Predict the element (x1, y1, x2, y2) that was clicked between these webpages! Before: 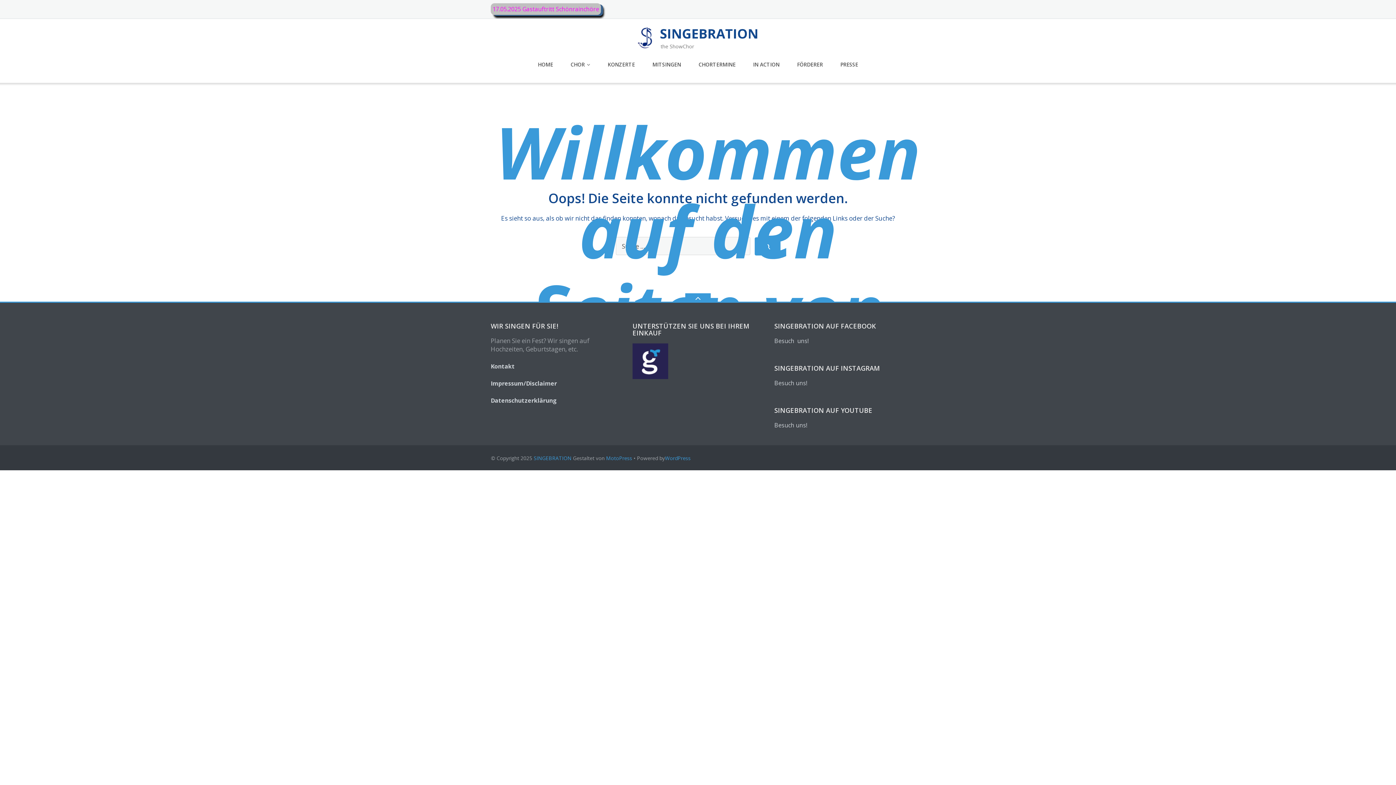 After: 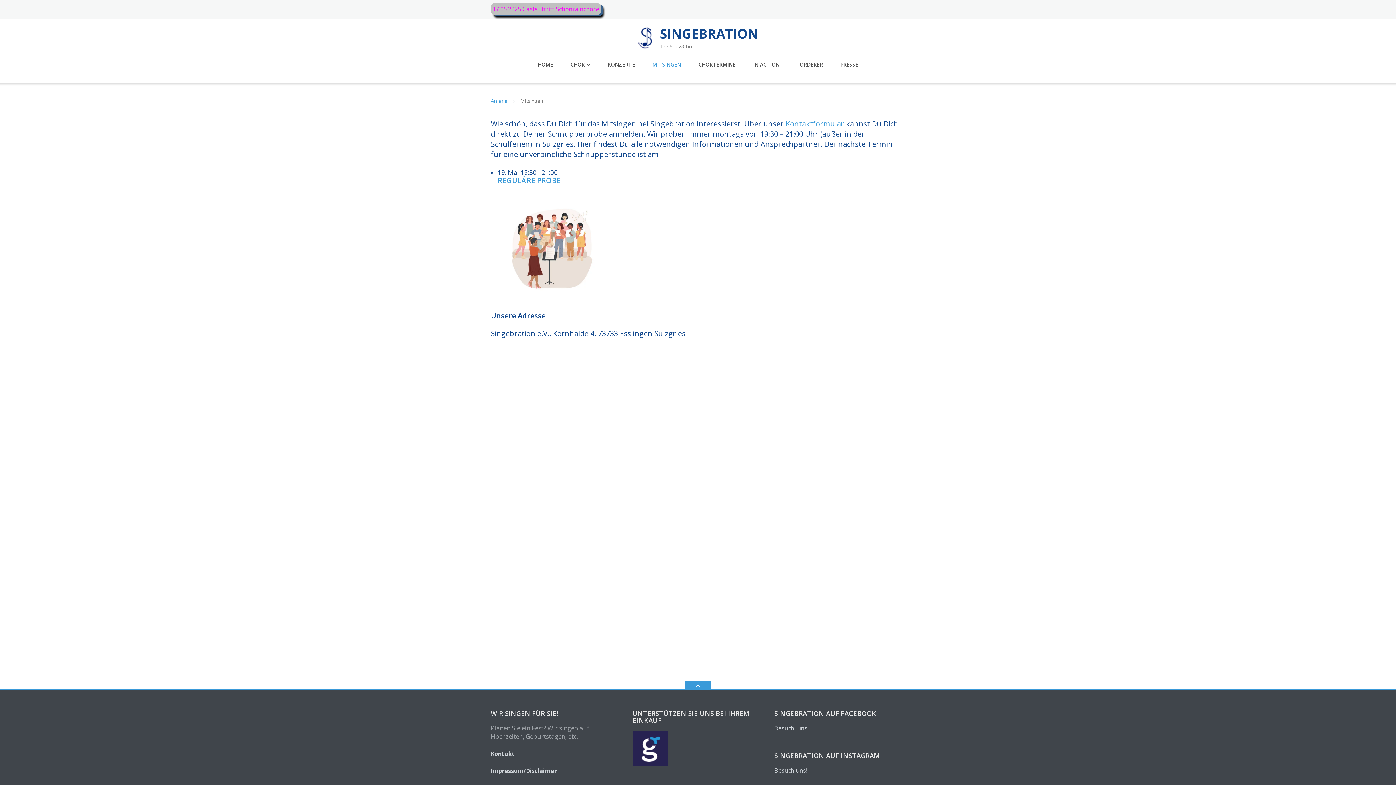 Action: bbox: (652, 57, 681, 72) label: MITSINGEN